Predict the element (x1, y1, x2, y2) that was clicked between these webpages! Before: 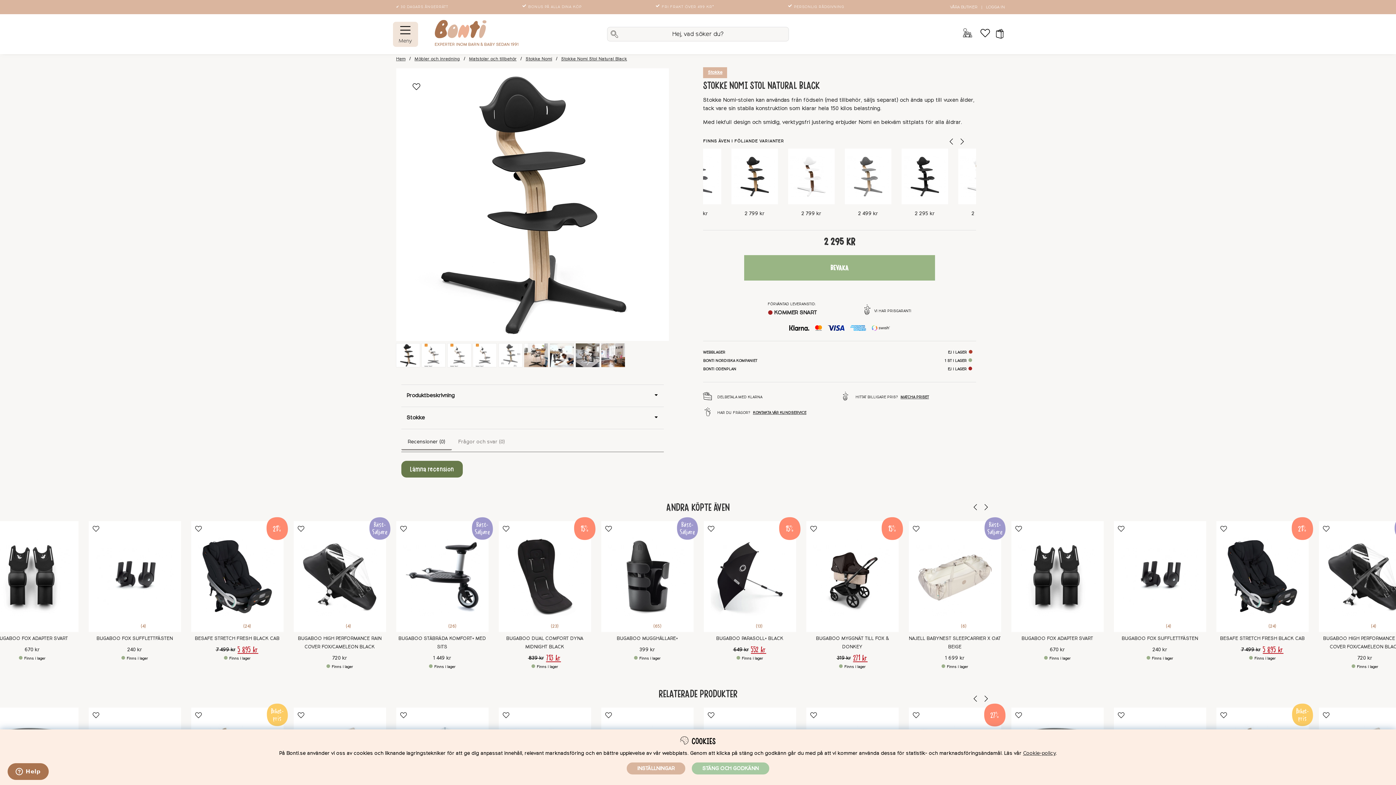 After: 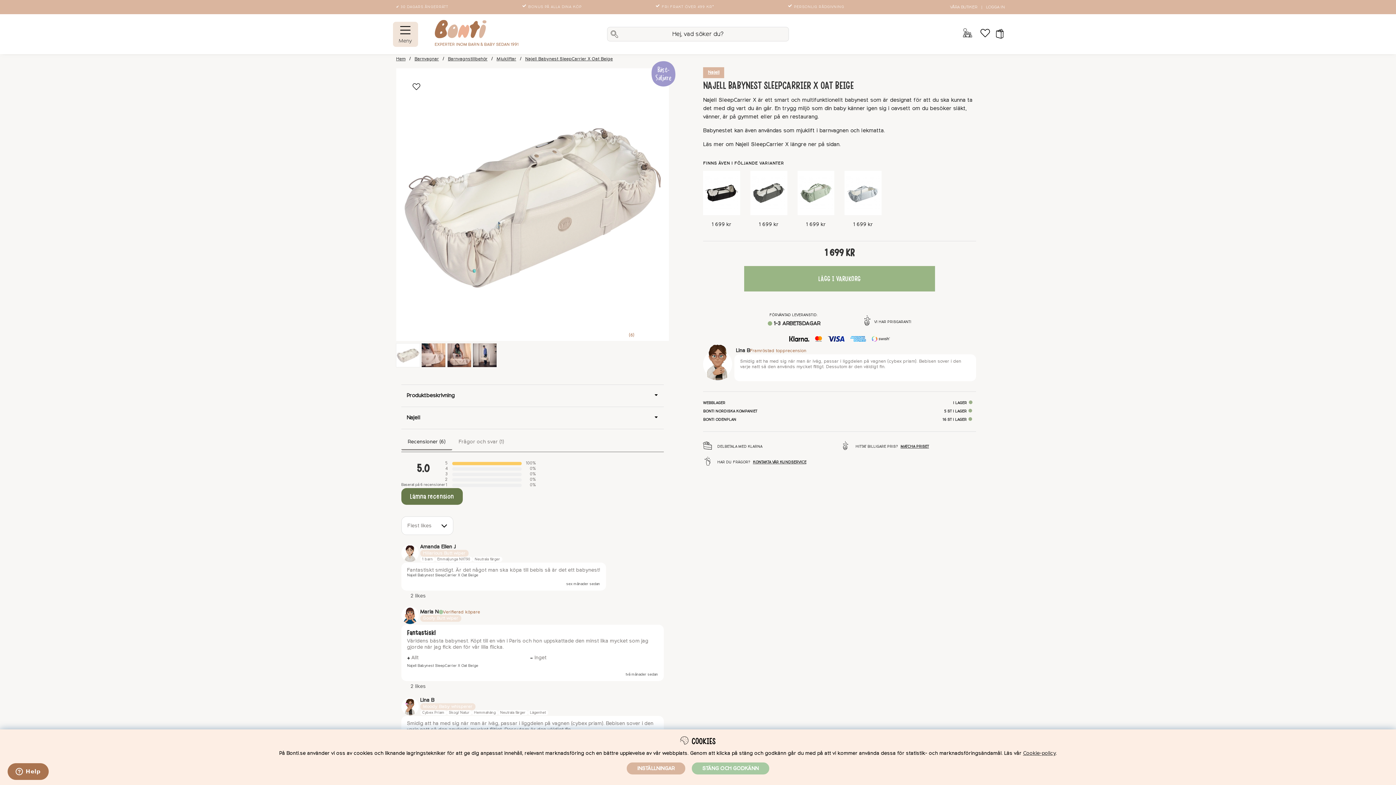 Action: label: Najell Babynest SleepCarrier X Oat Beige bbox: (908, 521, 1001, 632)